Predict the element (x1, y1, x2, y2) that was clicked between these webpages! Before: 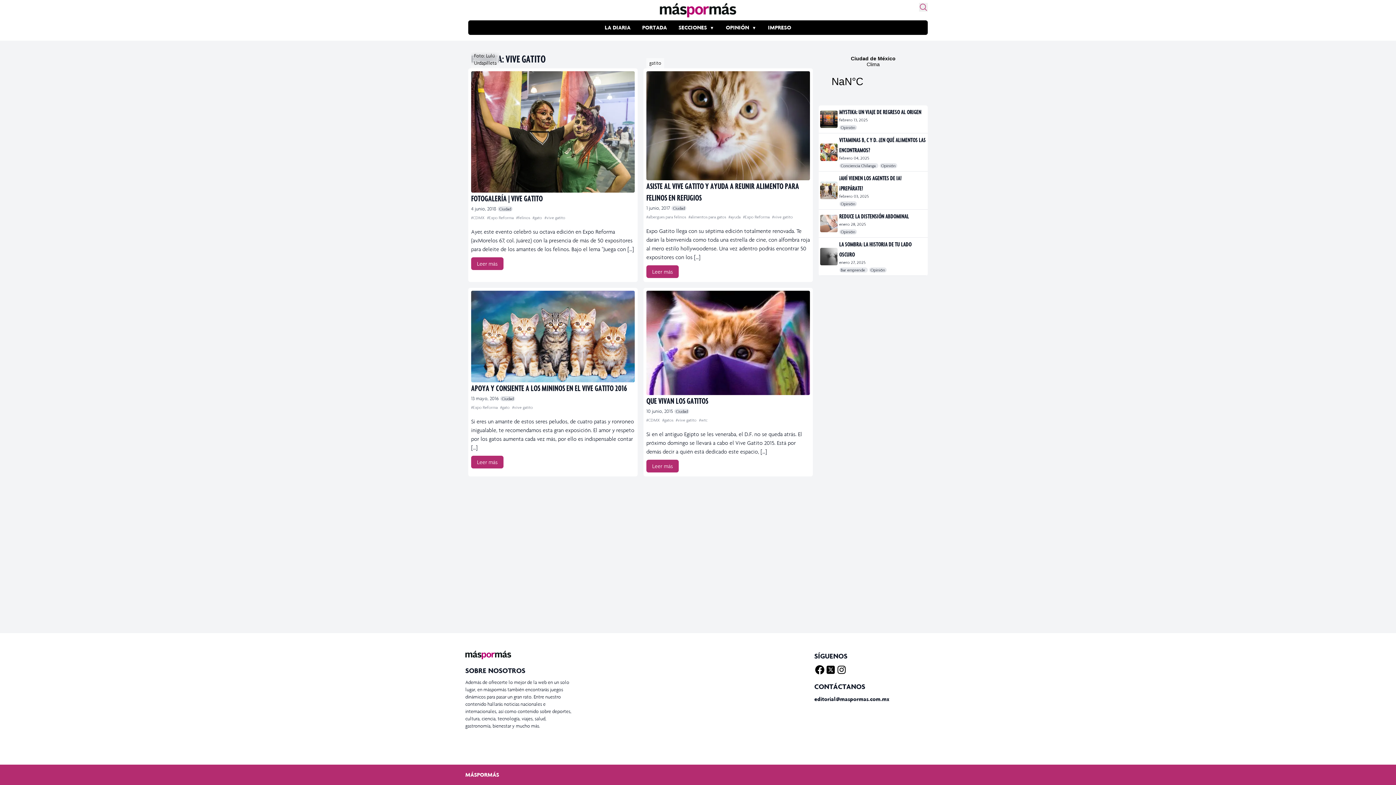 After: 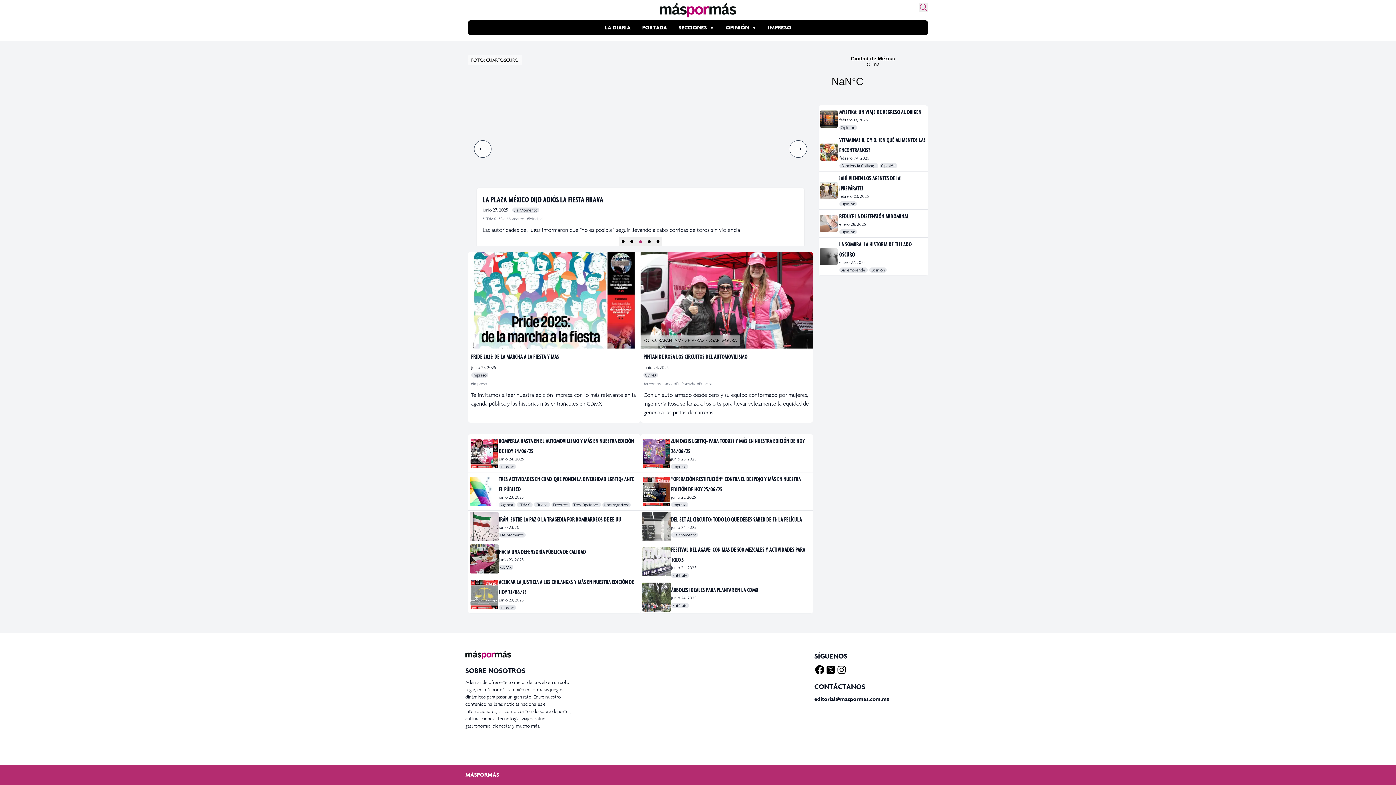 Action: bbox: (660, 2, 736, 17)